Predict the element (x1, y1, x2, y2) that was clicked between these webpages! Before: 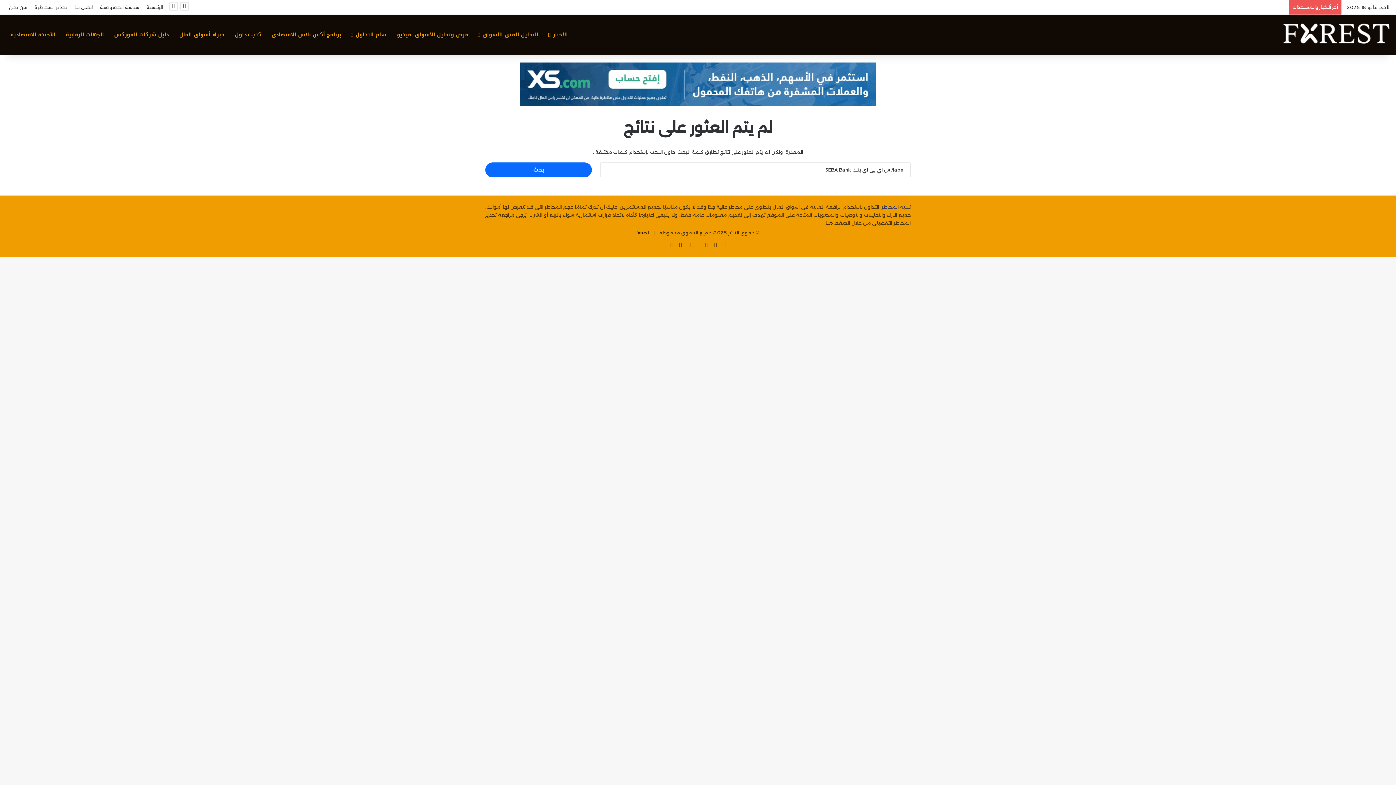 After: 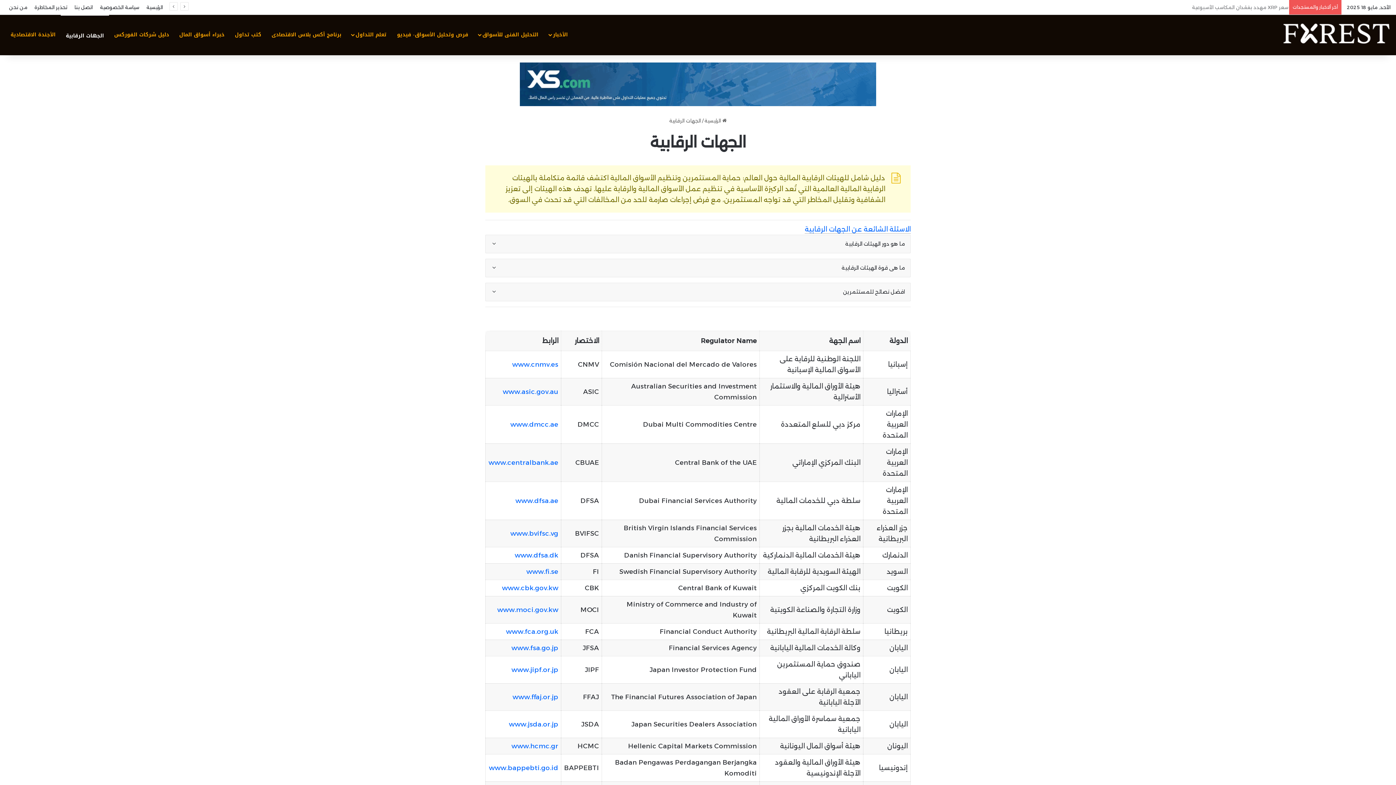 Action: bbox: (60, 14, 109, 55) label: الجهات الرقابية